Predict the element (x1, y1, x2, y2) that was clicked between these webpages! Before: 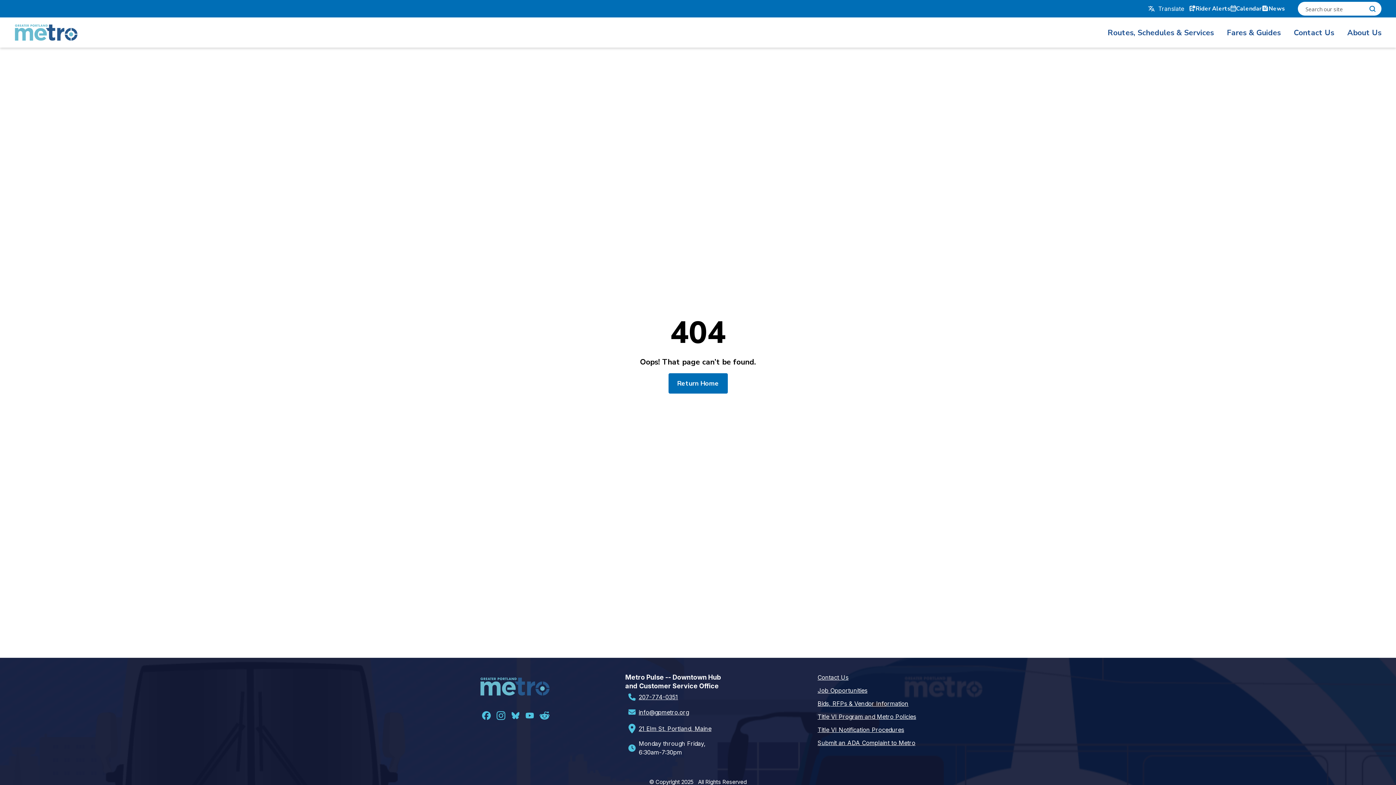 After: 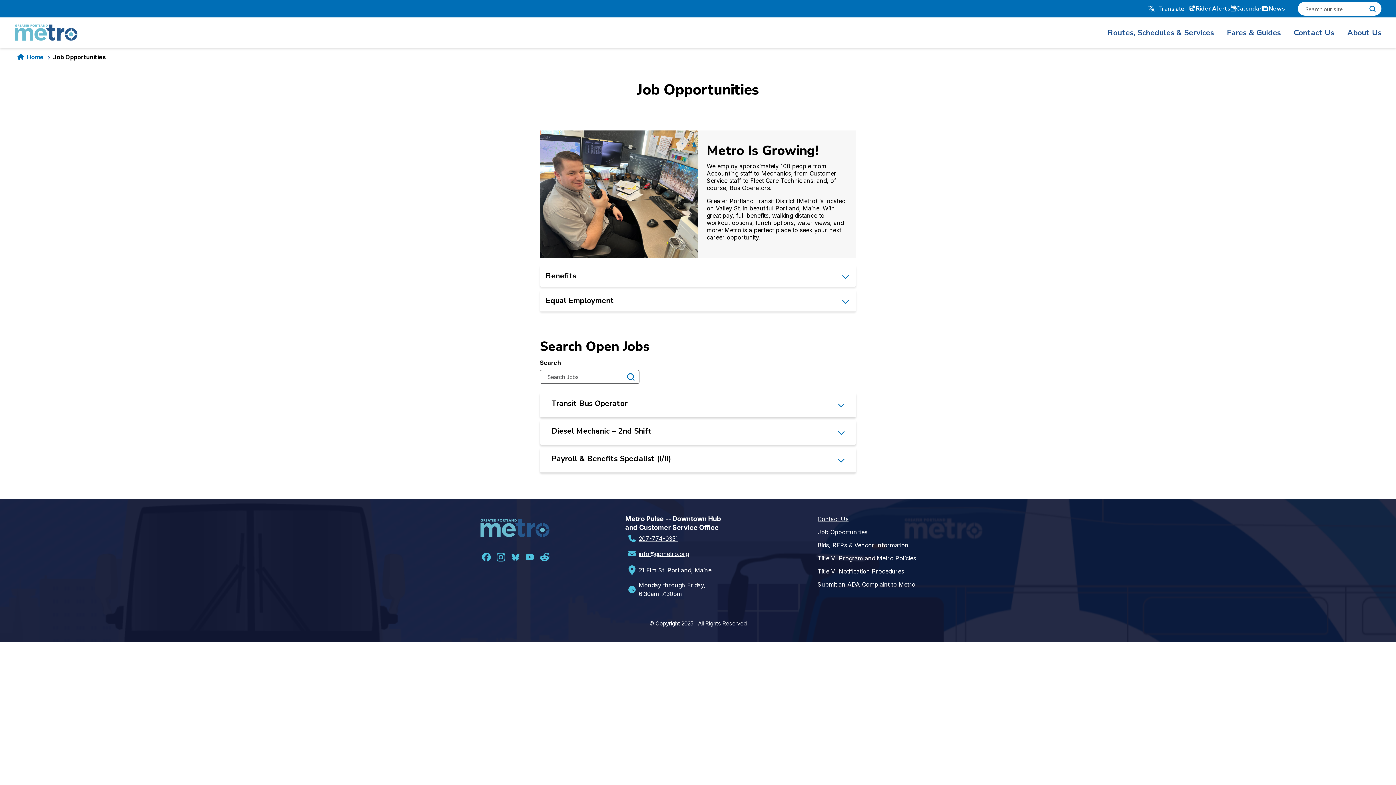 Action: label: Job Opportunities bbox: (817, 687, 867, 694)